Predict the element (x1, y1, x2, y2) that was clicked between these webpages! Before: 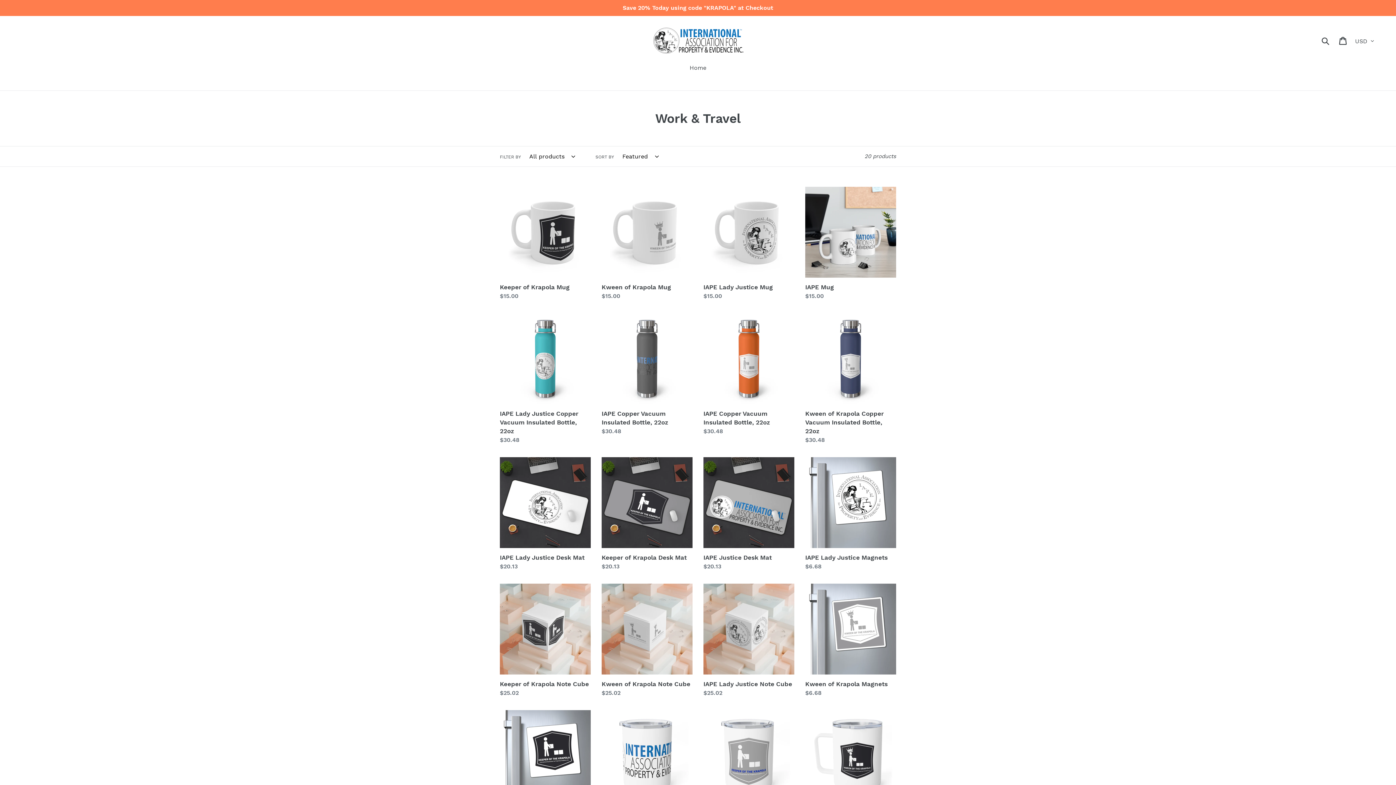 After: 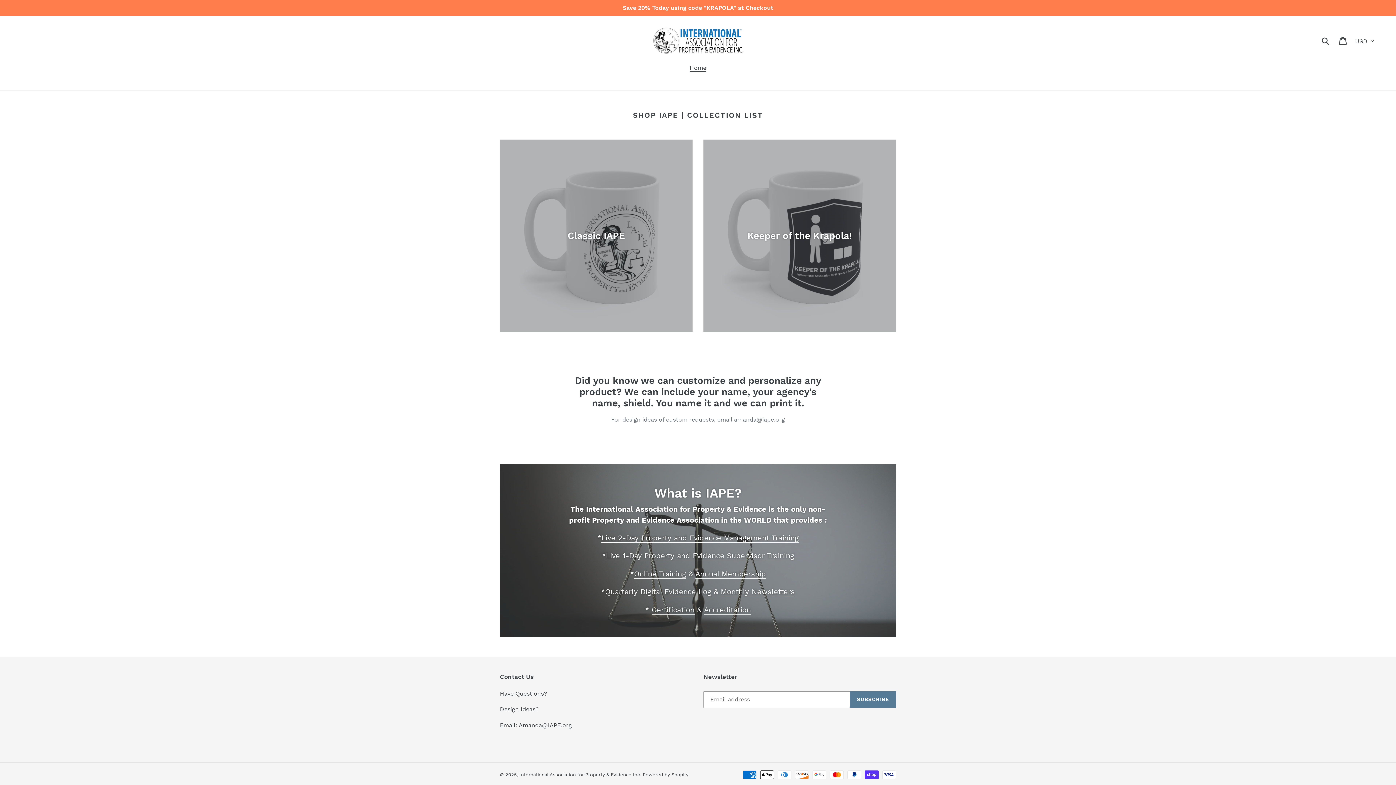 Action: bbox: (652, 26, 743, 54)